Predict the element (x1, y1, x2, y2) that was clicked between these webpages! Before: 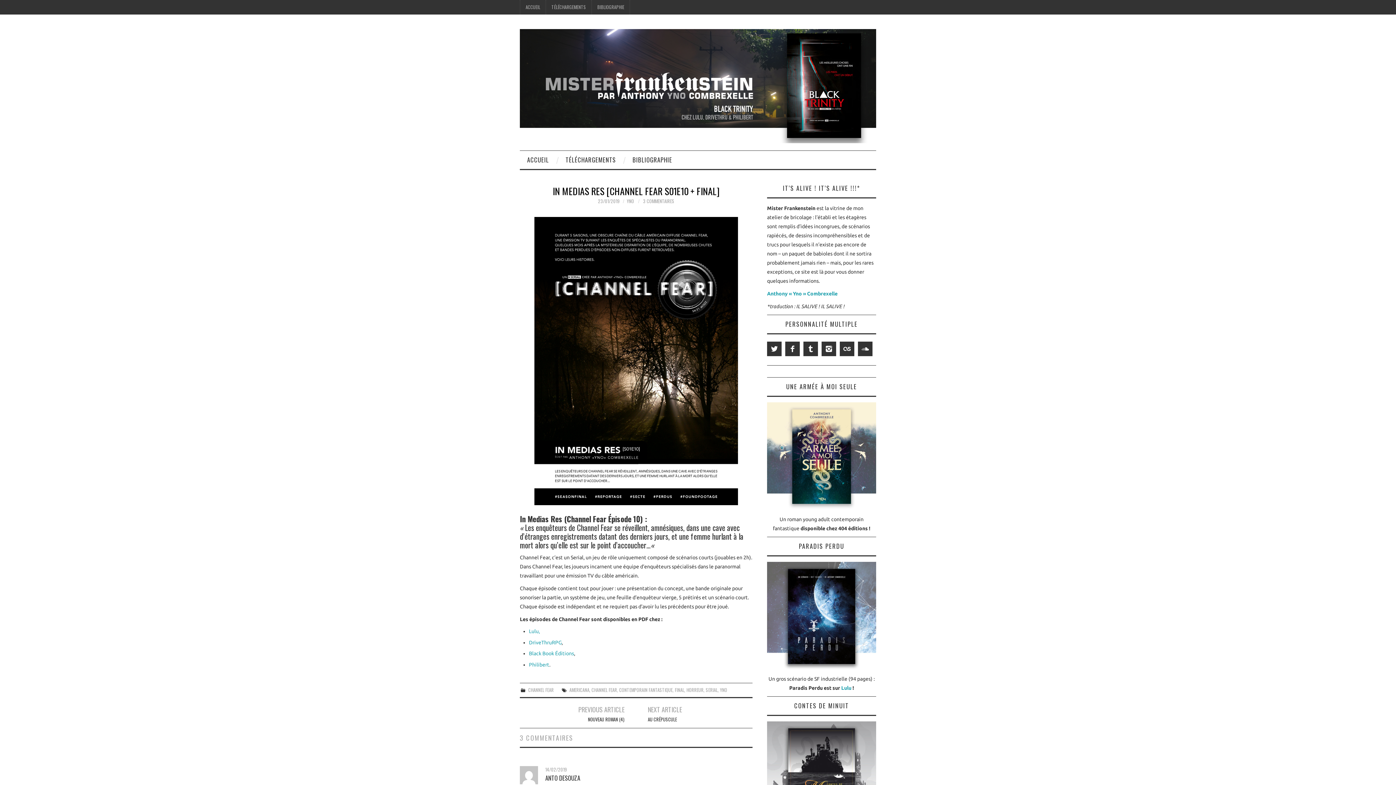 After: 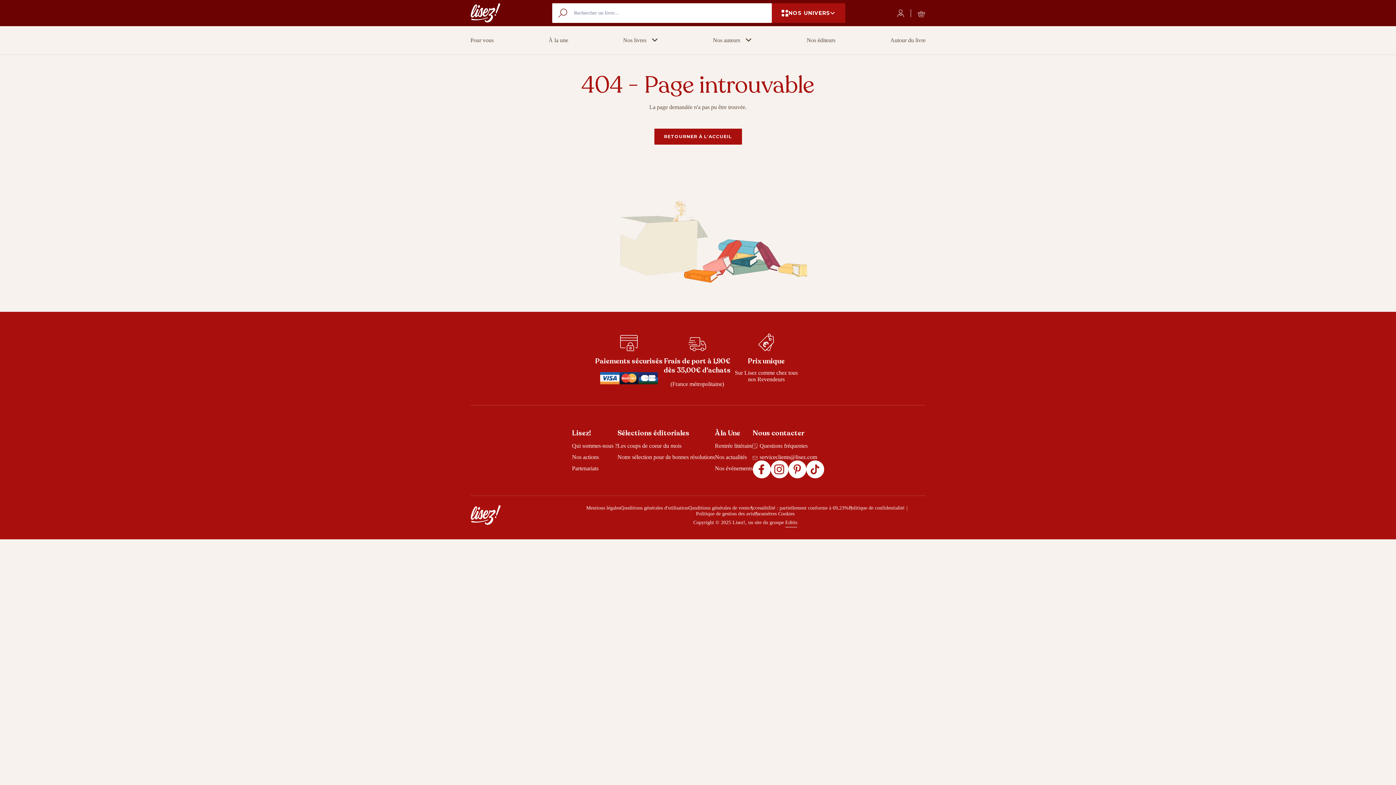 Action: bbox: (767, 402, 876, 511)